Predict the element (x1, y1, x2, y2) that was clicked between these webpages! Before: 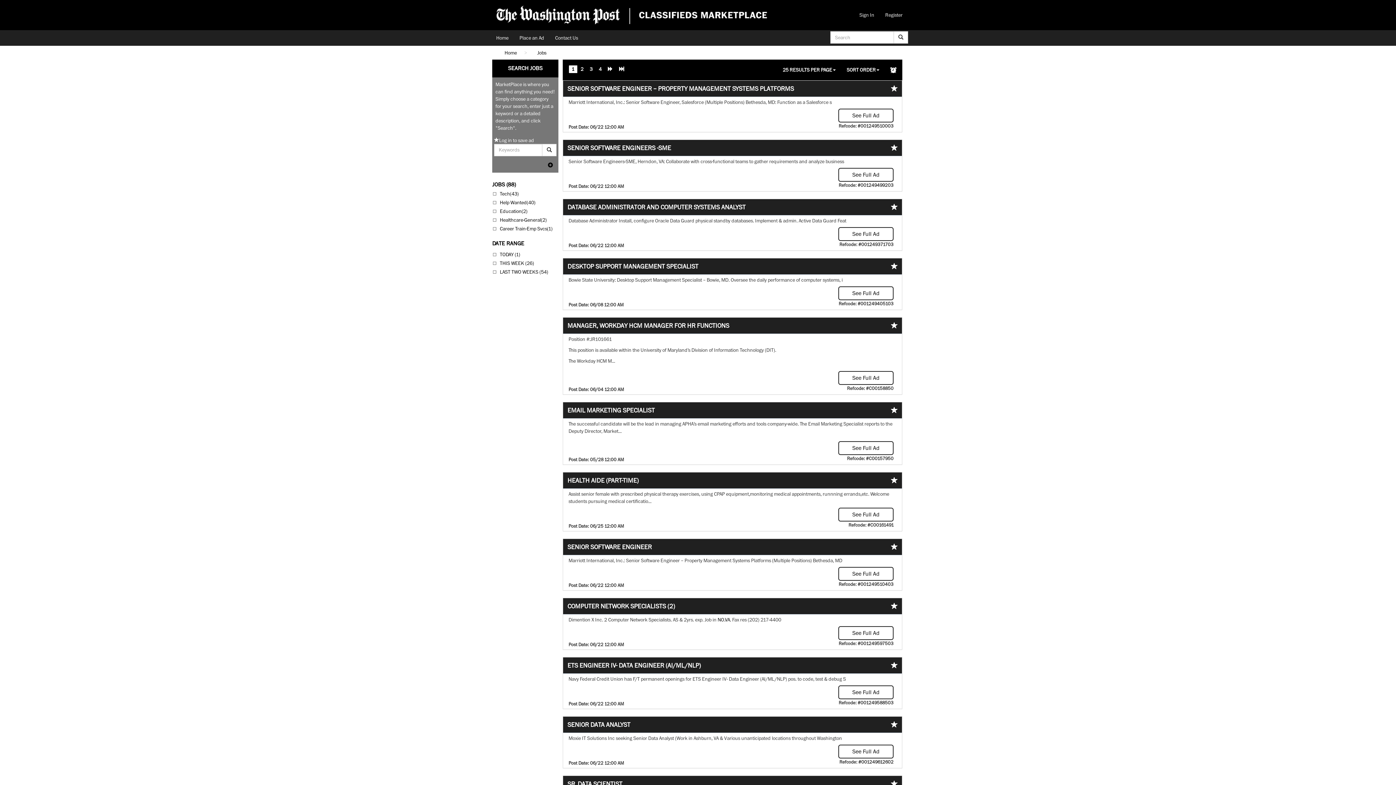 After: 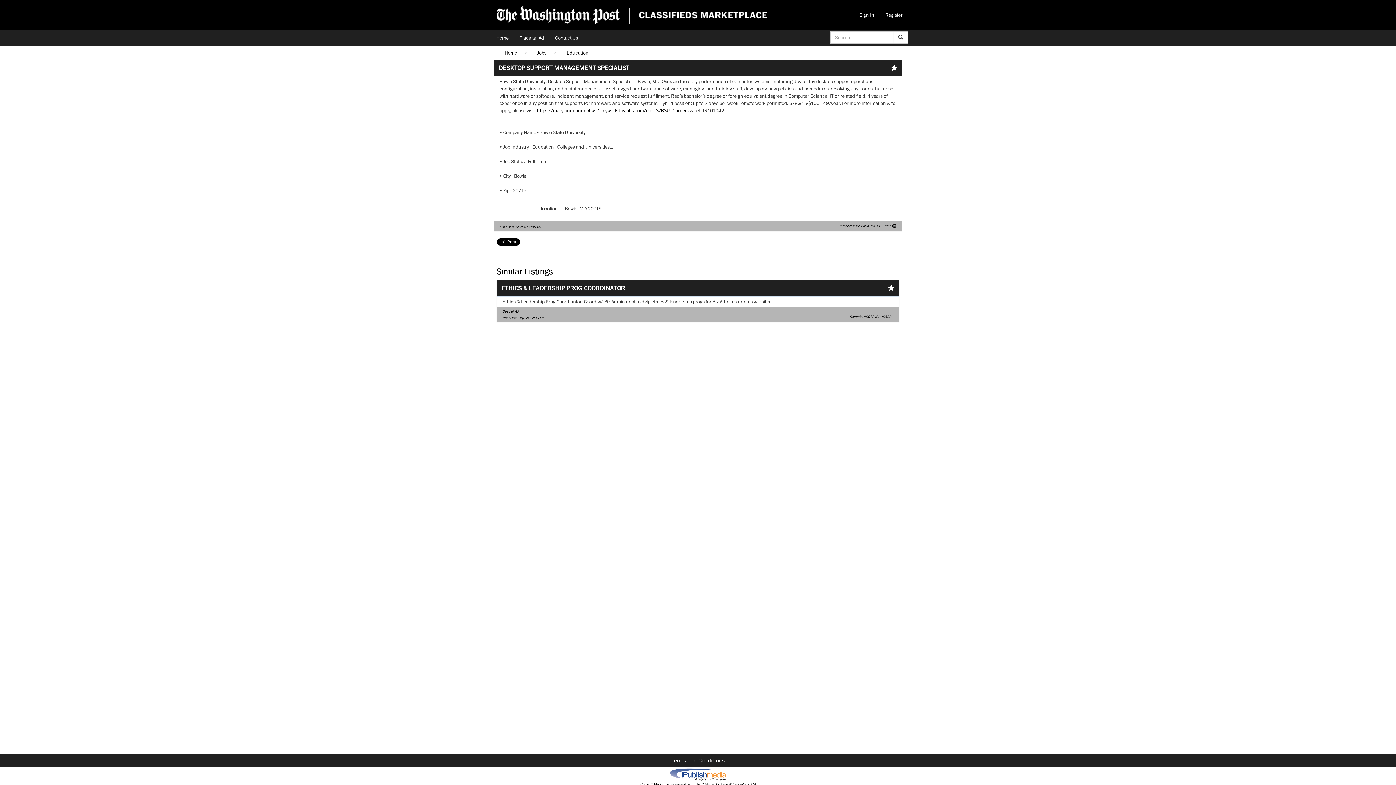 Action: label: See Full Ad bbox: (838, 286, 893, 300)